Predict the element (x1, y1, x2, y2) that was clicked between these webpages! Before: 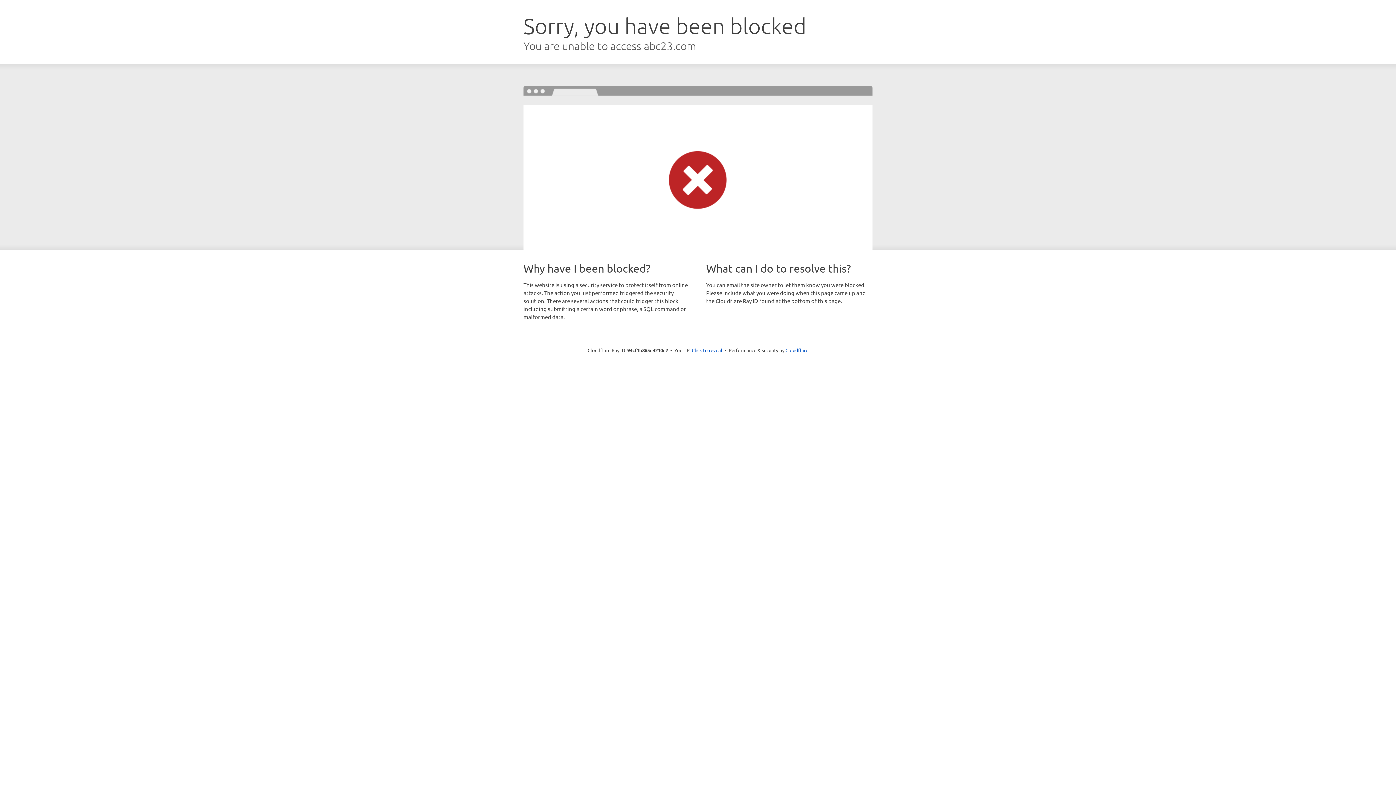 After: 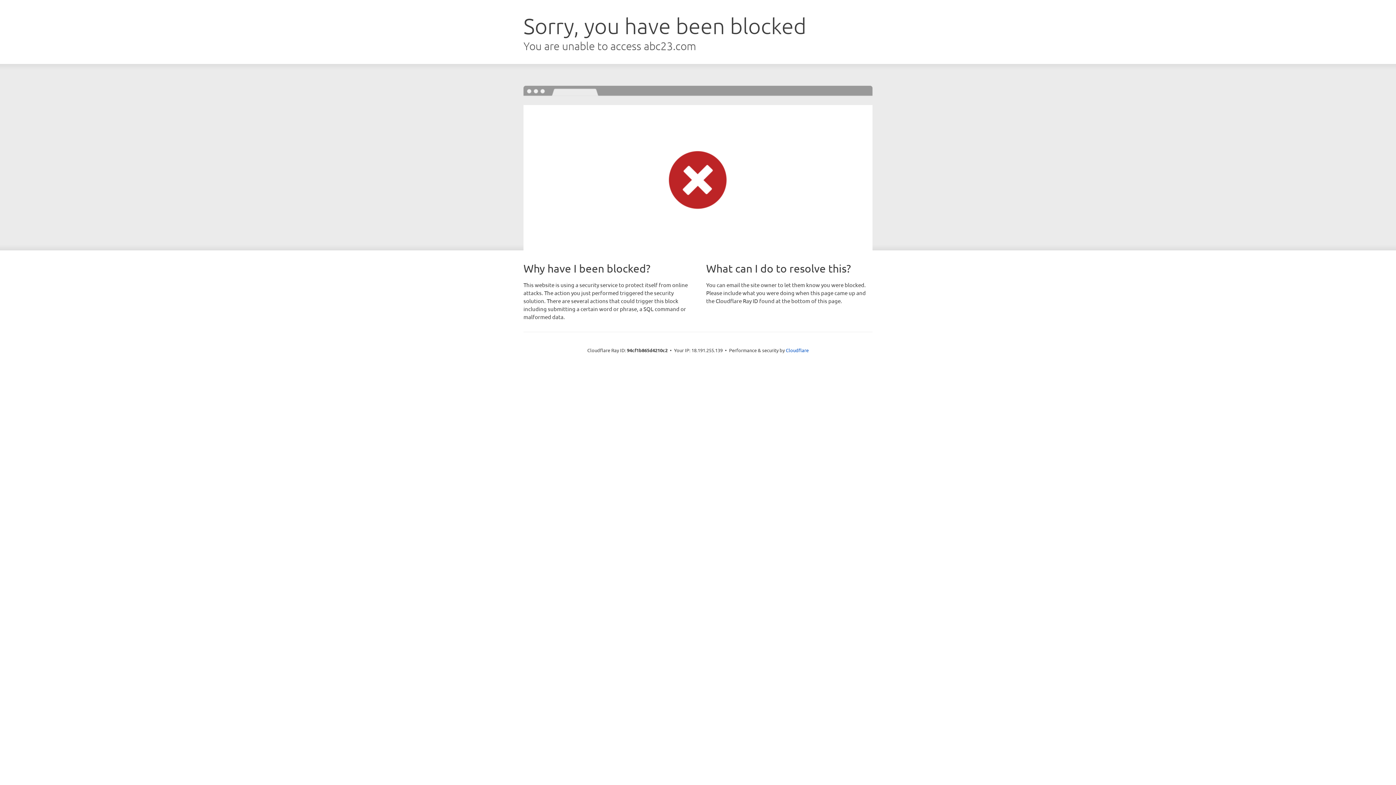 Action: bbox: (692, 346, 722, 353) label: Click to reveal